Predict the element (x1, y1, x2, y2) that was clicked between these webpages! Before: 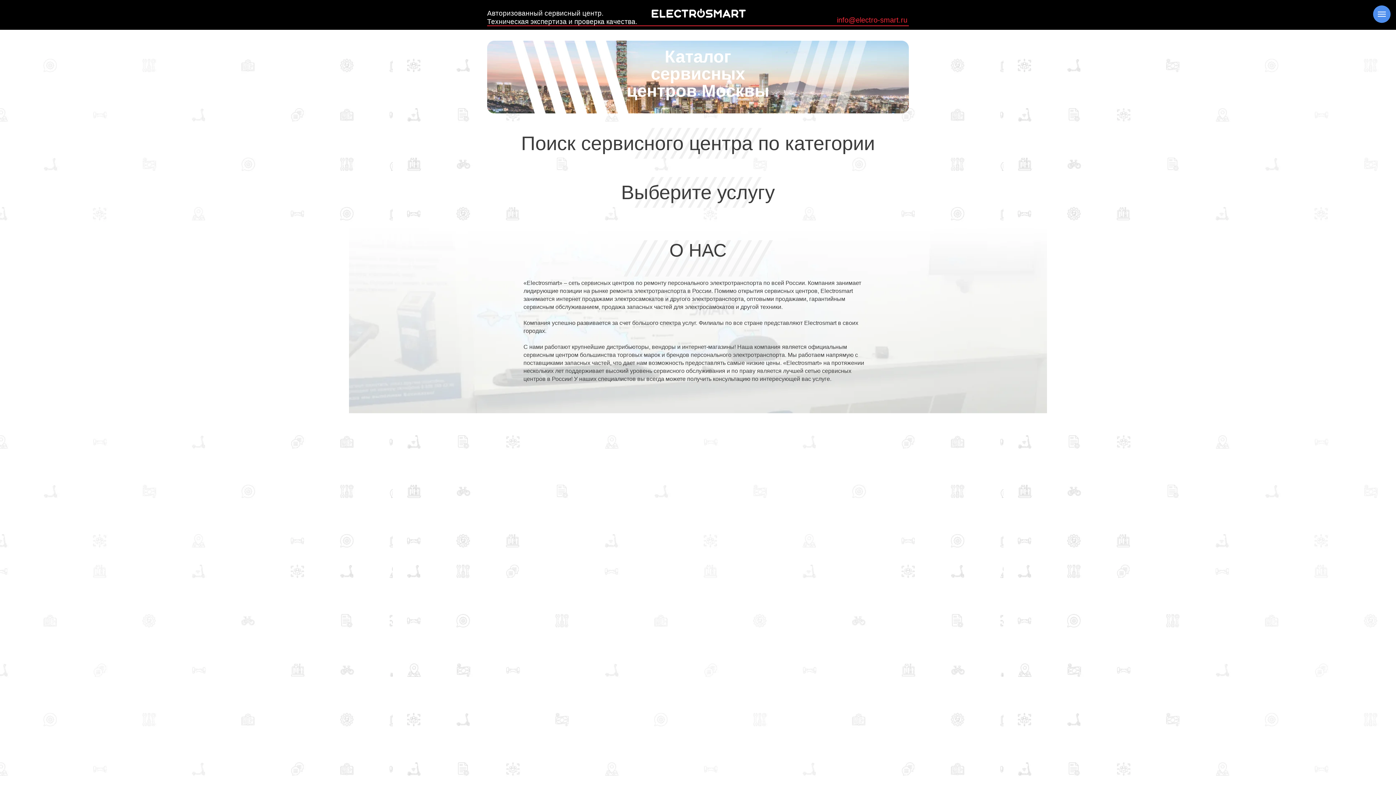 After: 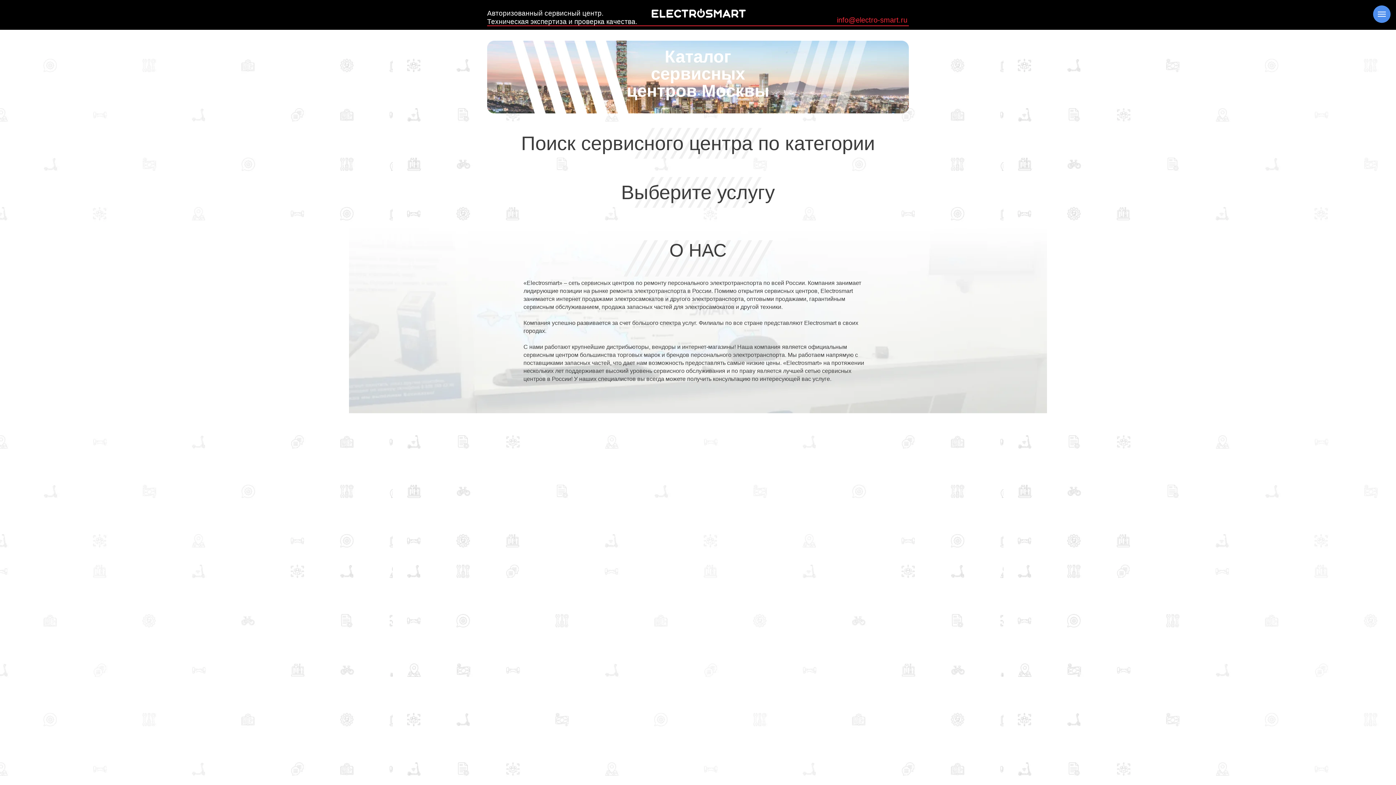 Action: bbox: (649, 6, 748, 19)